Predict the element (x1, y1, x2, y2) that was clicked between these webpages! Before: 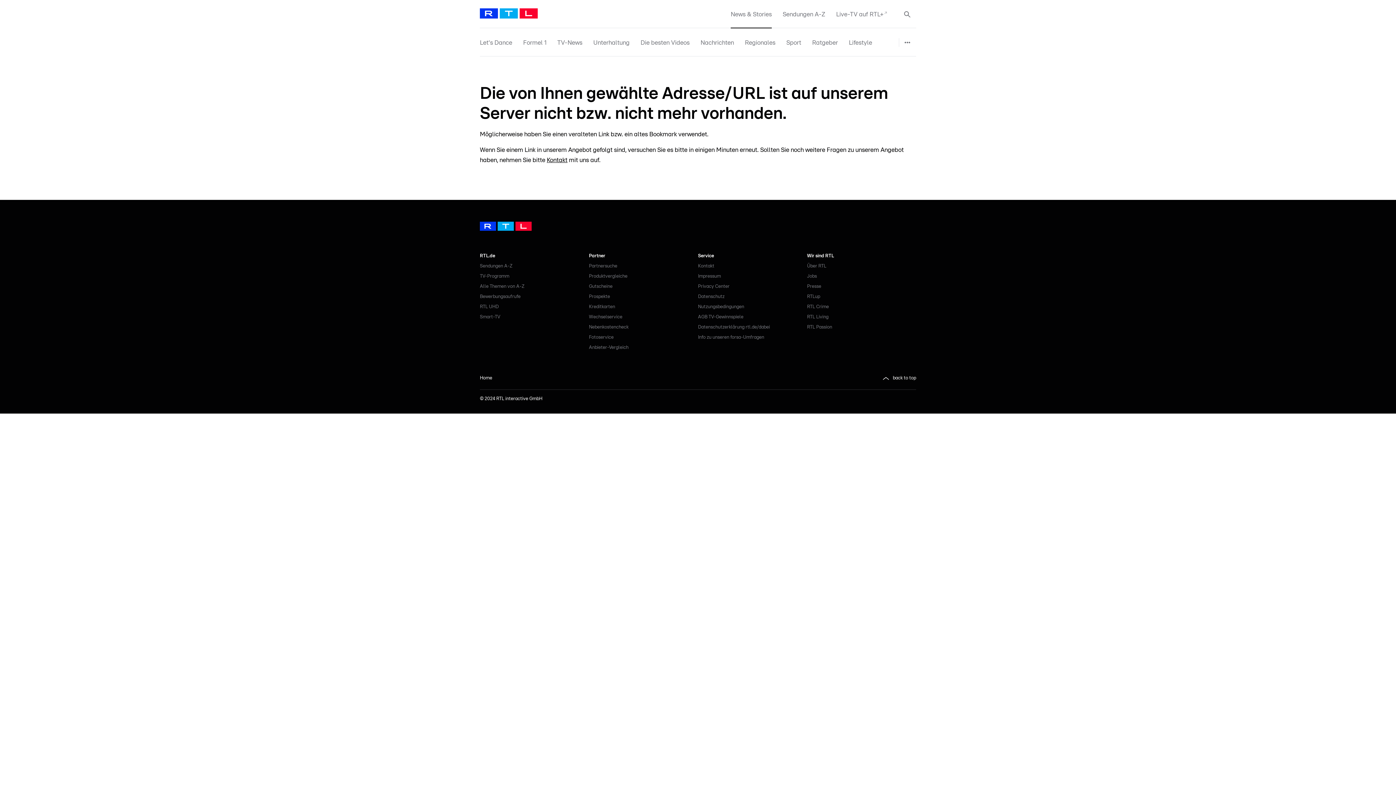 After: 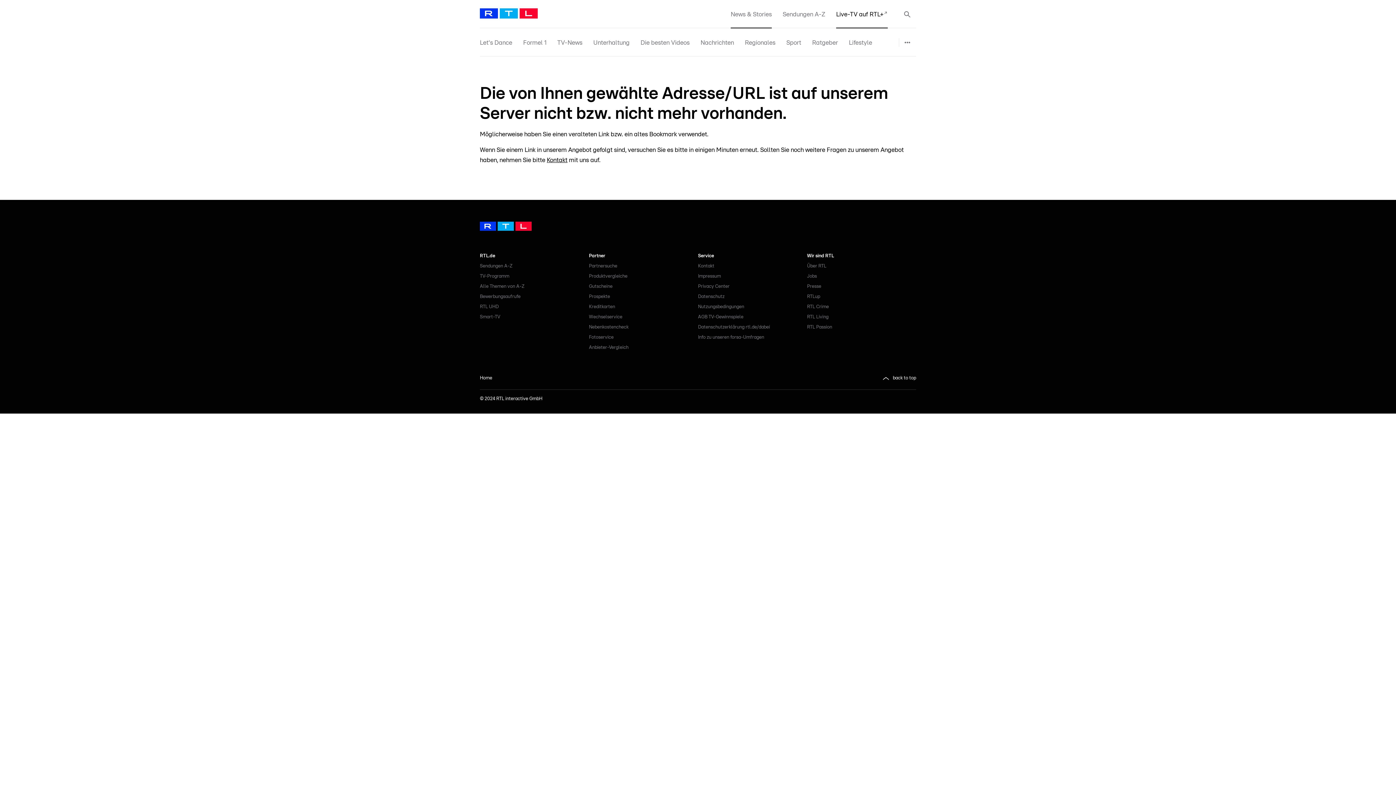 Action: label: Live-TV auf RTL+ bbox: (836, 0, 888, 28)